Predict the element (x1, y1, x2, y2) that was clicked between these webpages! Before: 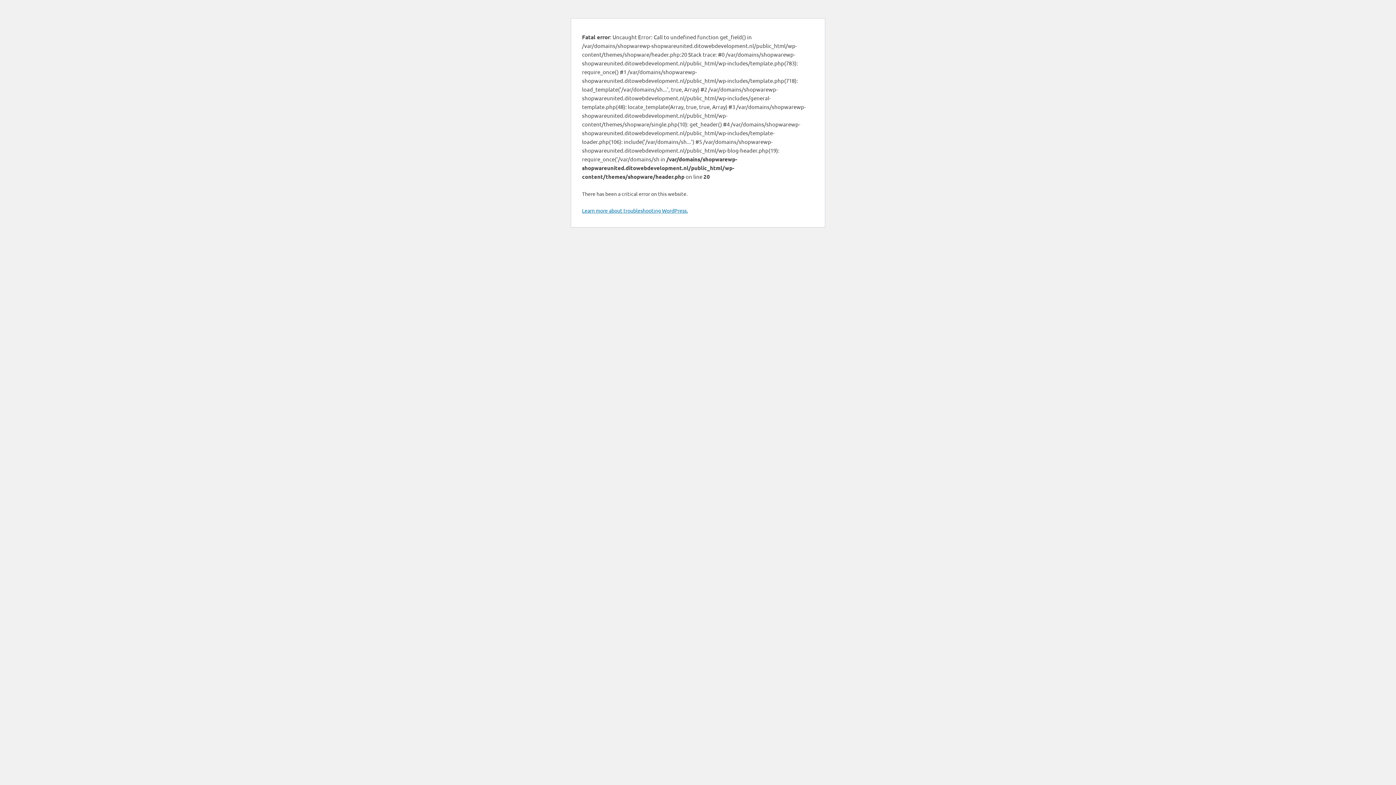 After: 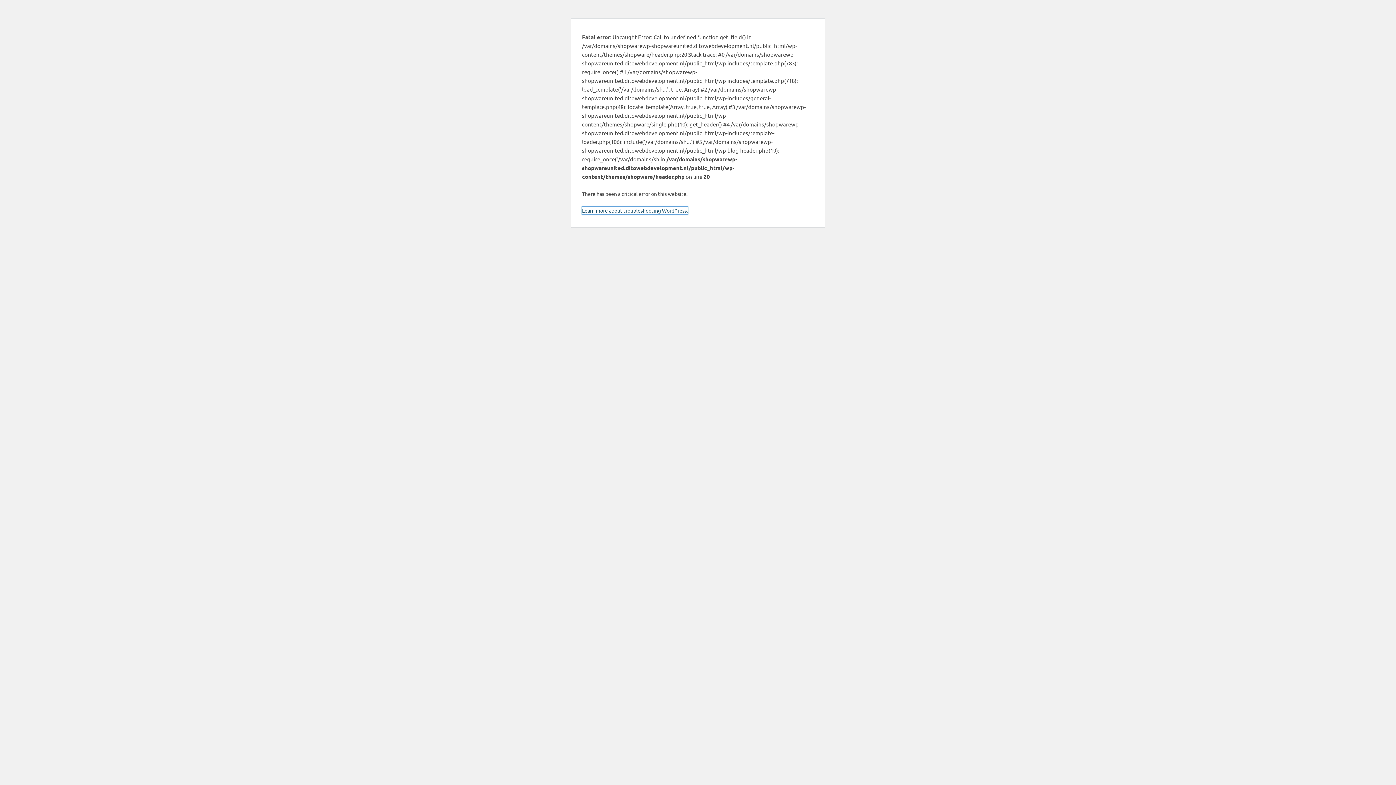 Action: bbox: (582, 206, 688, 214) label: Learn more about troubleshooting WordPress.